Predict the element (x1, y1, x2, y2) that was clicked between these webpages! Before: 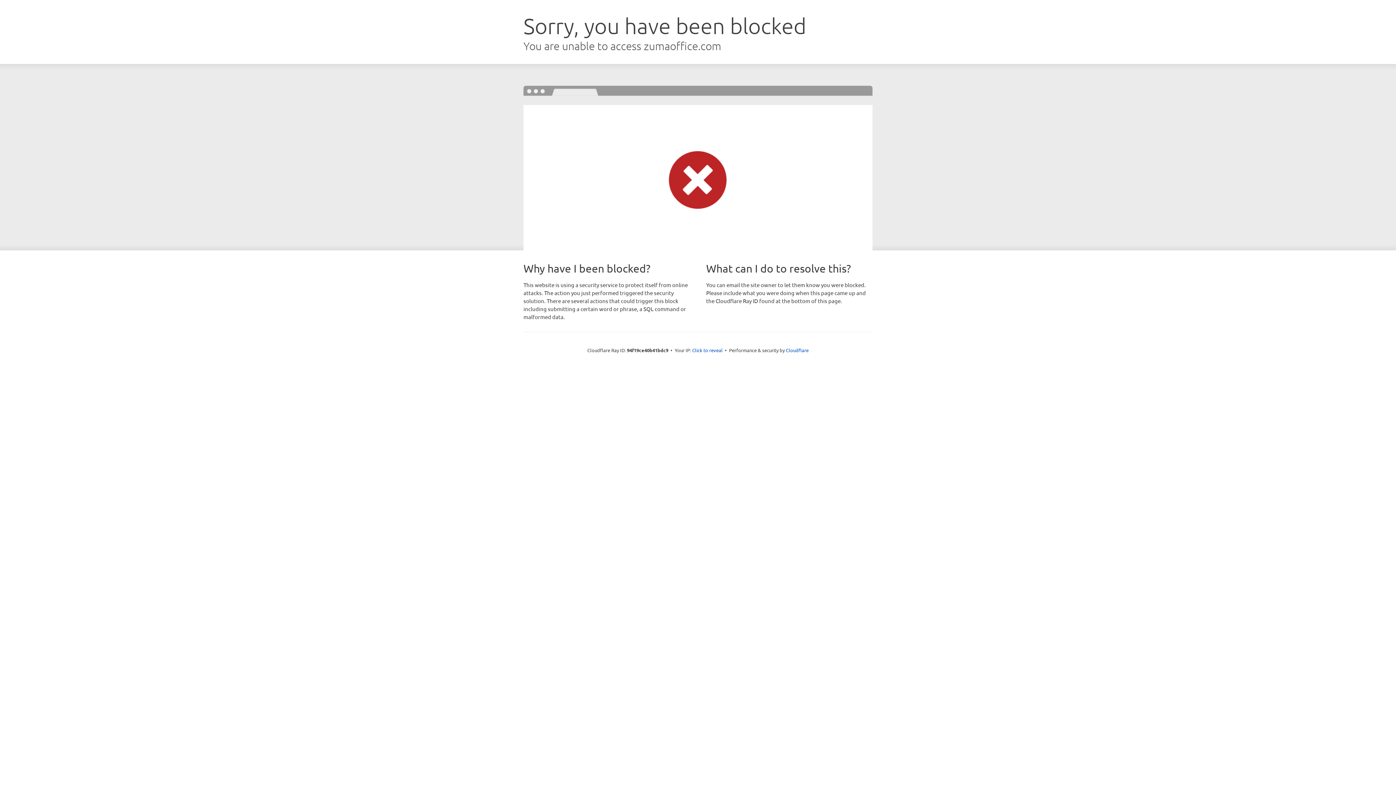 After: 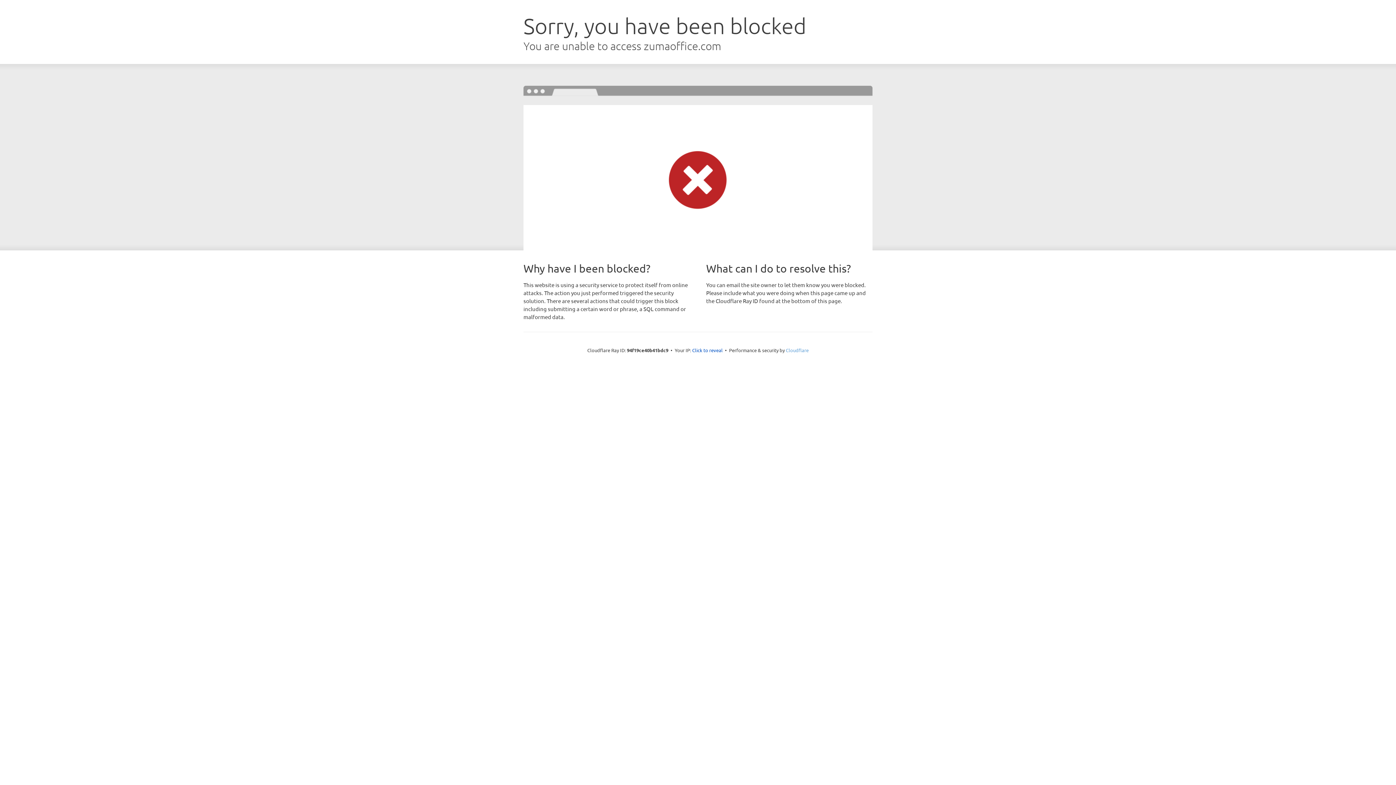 Action: label: Cloudflare bbox: (786, 347, 808, 353)